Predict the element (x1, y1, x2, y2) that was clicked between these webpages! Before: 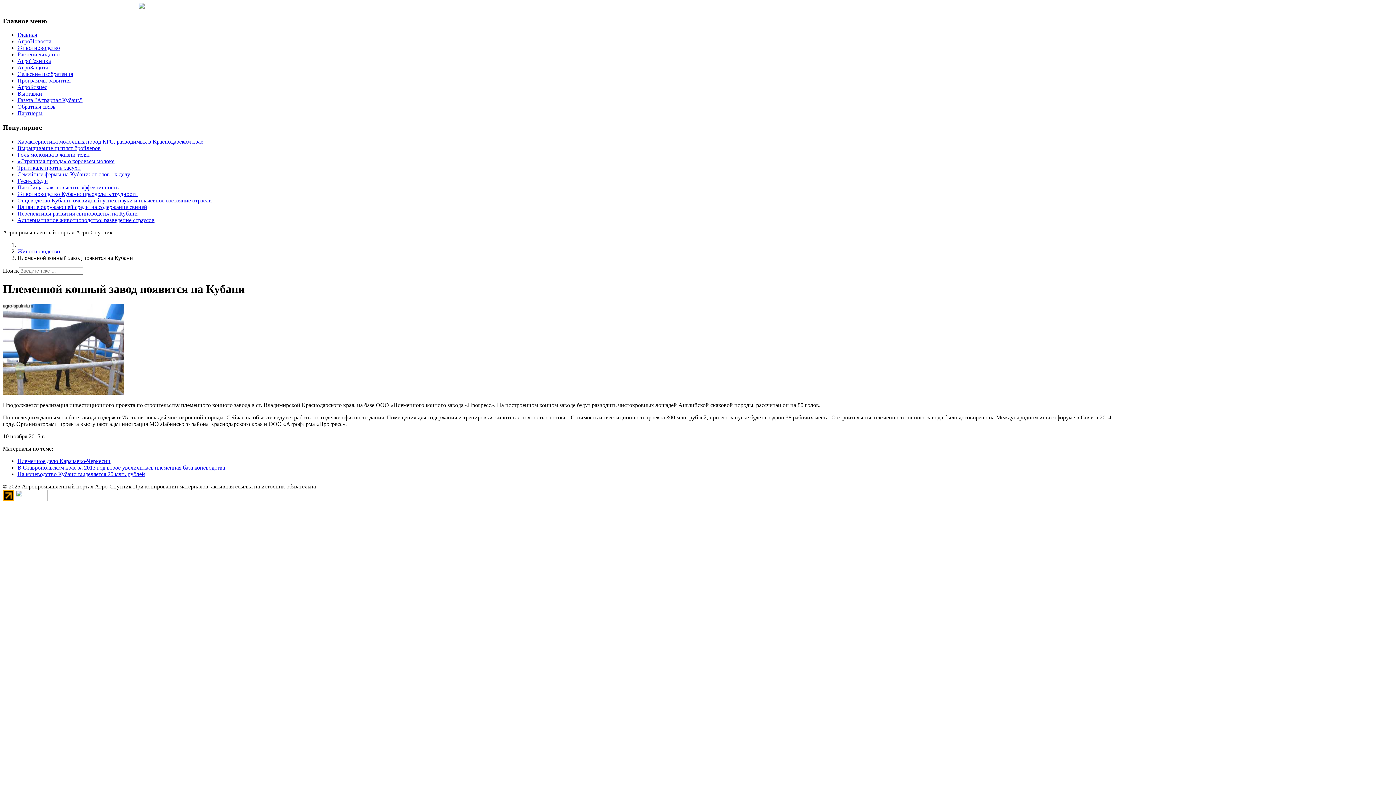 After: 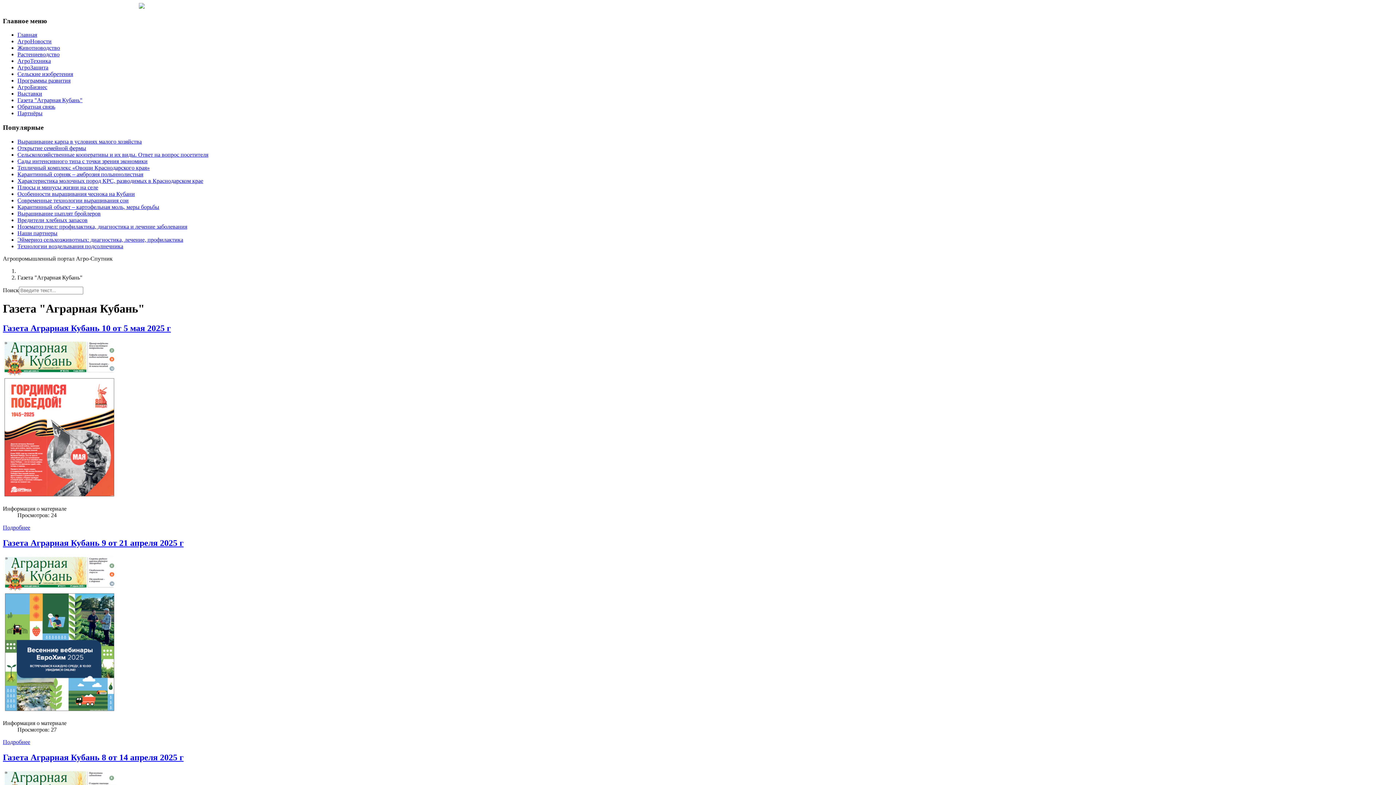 Action: label: Газета "Аграрная Кубань" bbox: (17, 97, 82, 103)